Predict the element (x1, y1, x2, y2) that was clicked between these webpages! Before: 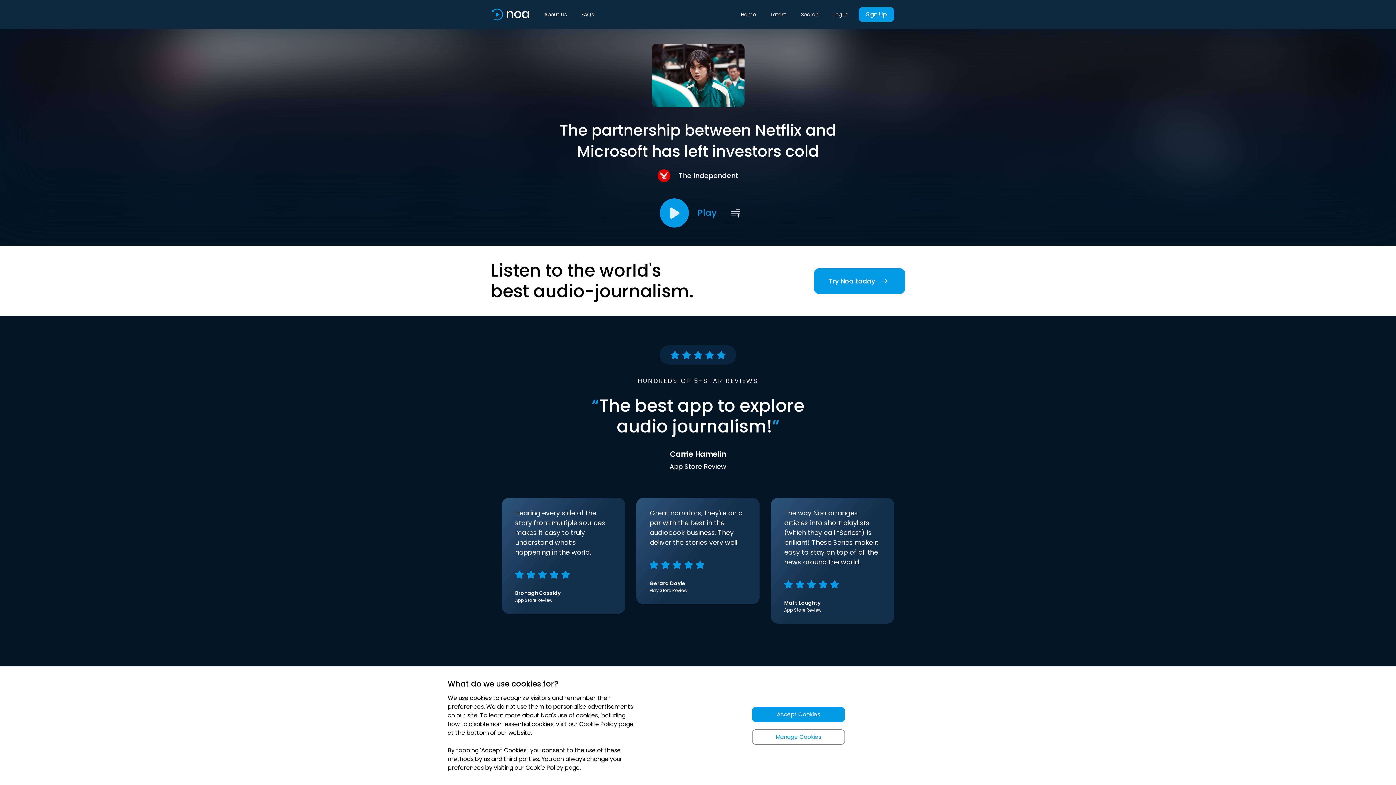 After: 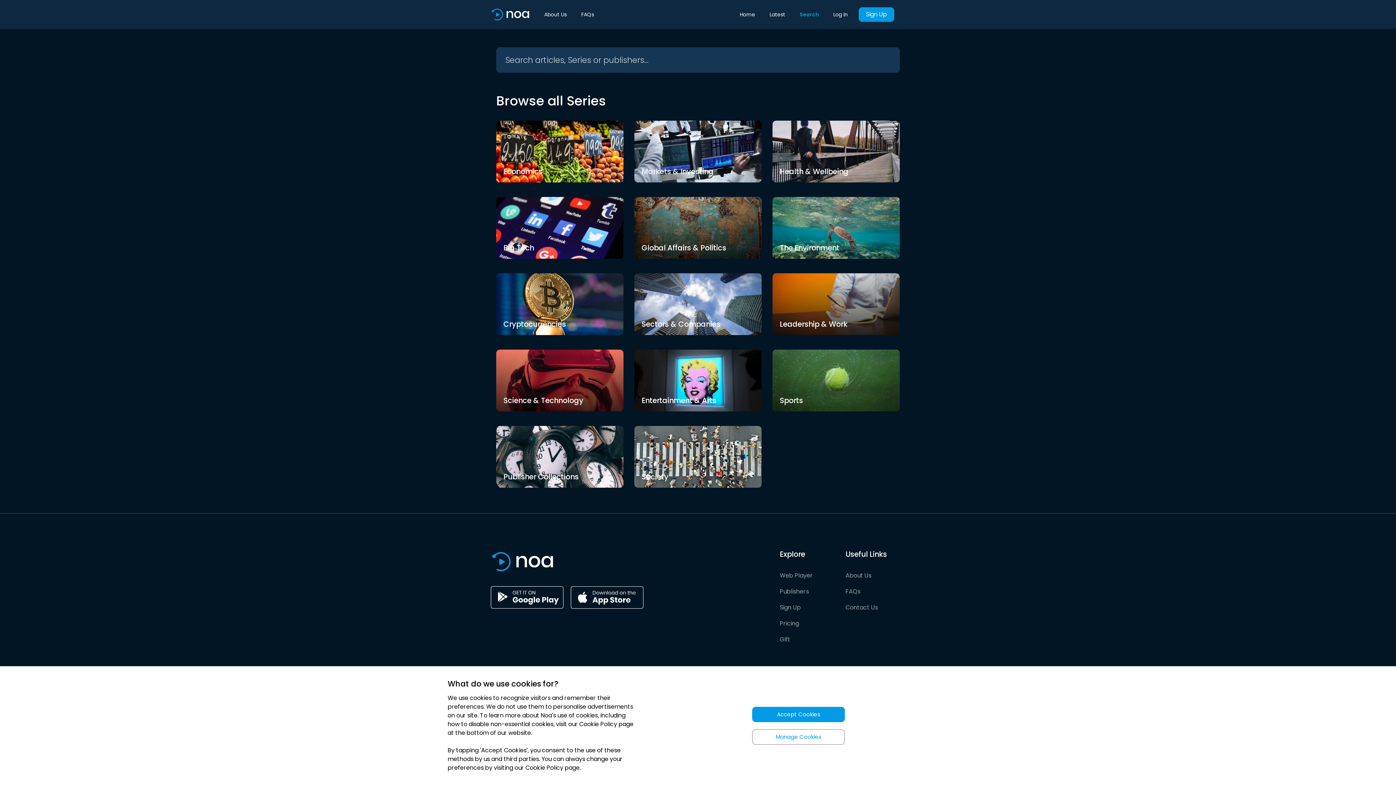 Action: bbox: (793, 10, 826, 18) label: Search